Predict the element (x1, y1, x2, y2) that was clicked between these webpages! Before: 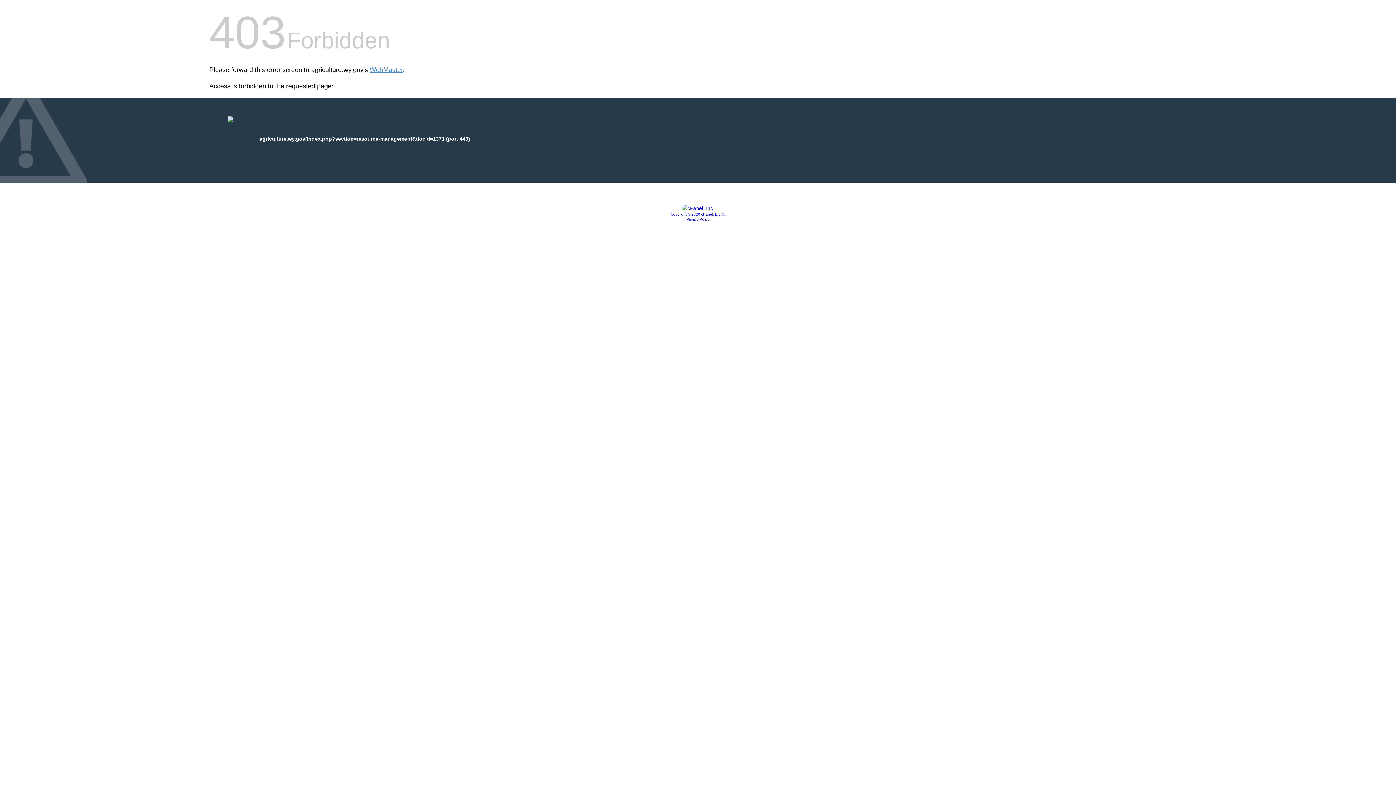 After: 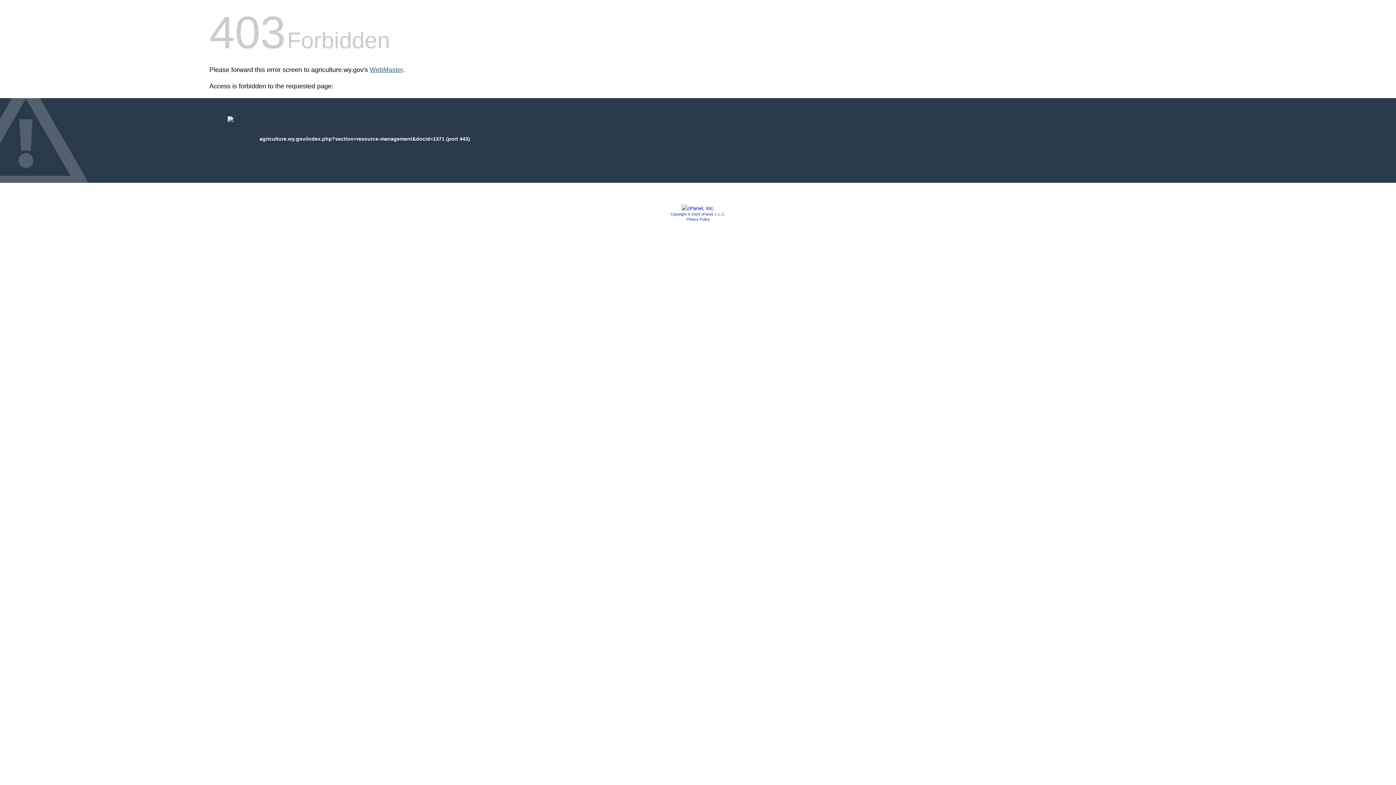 Action: label: WebMaster bbox: (369, 66, 402, 73)